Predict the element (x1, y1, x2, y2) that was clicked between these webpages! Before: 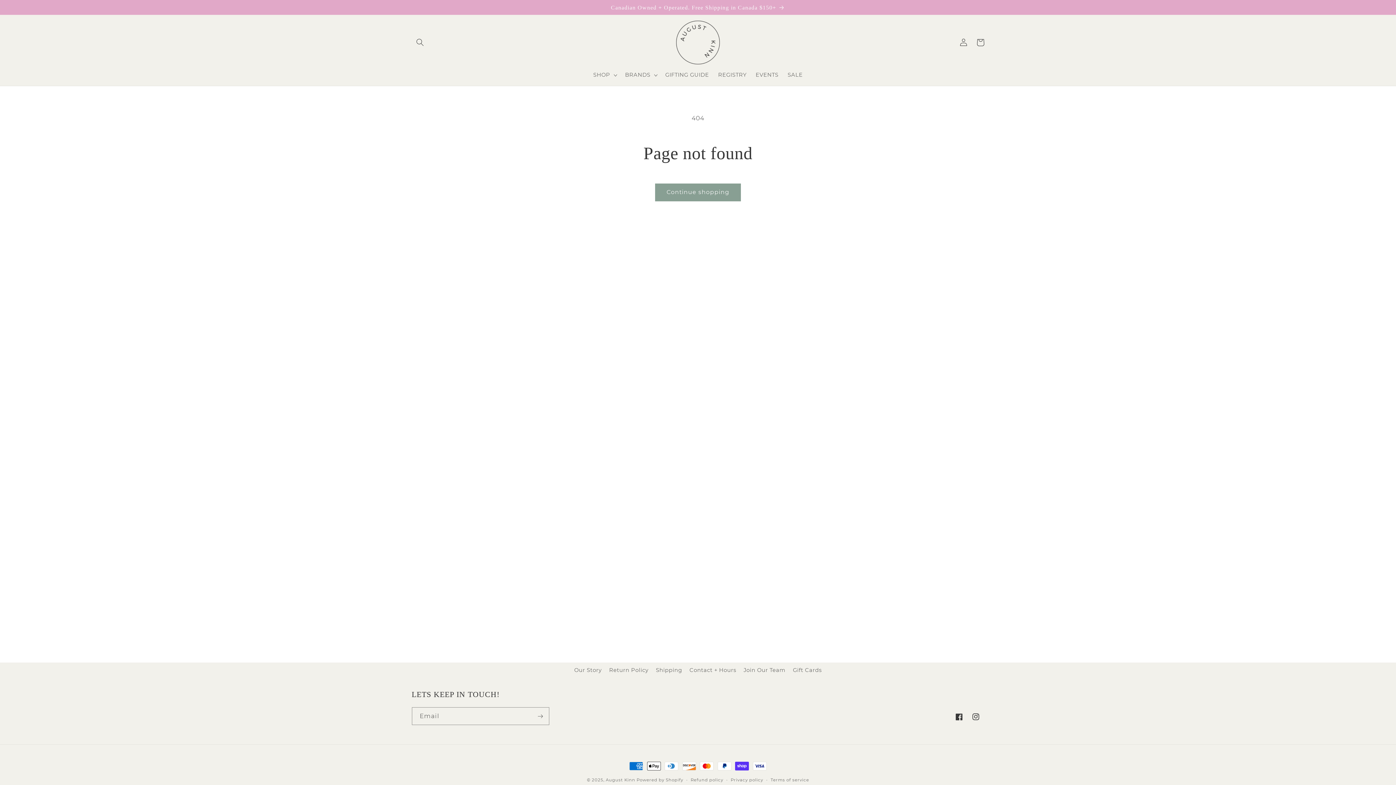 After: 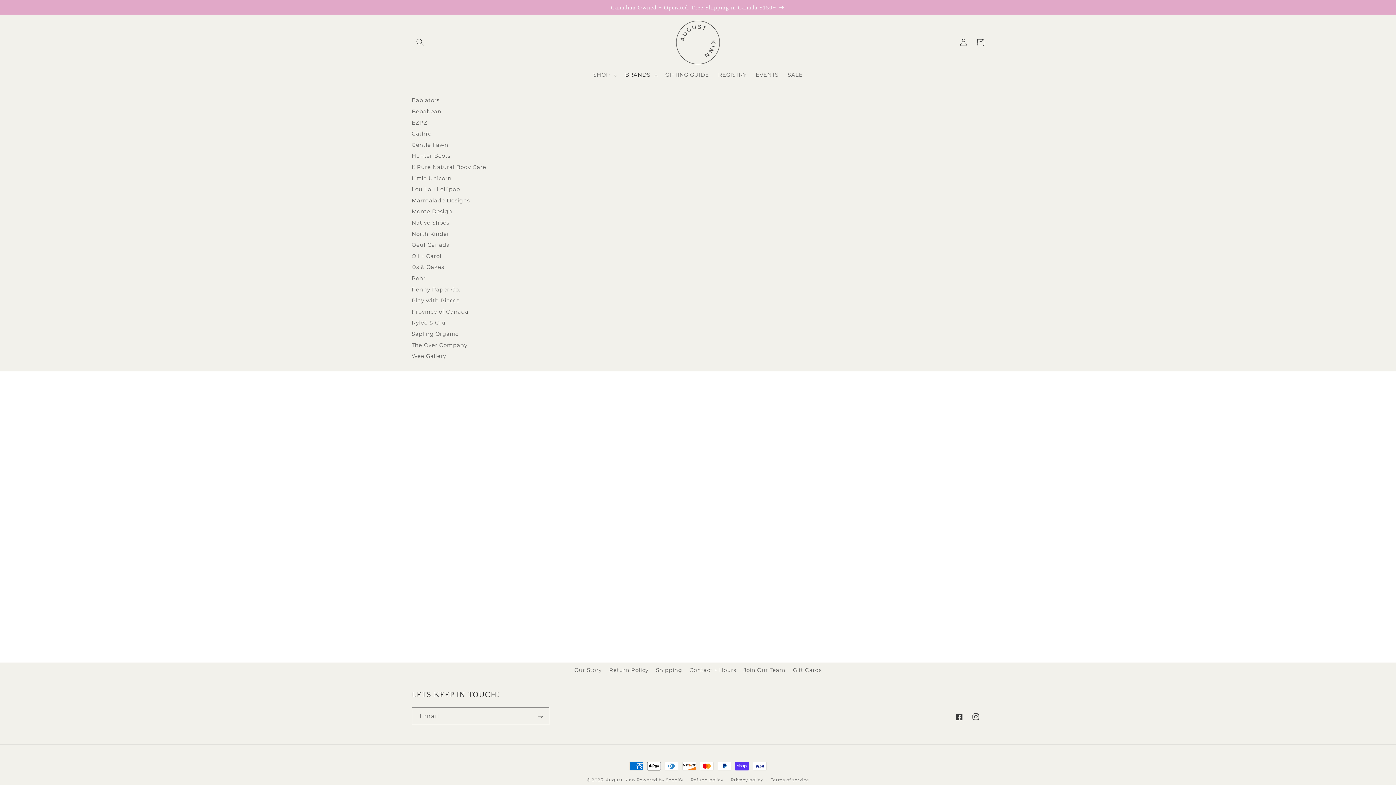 Action: bbox: (620, 67, 660, 82) label: BRANDS